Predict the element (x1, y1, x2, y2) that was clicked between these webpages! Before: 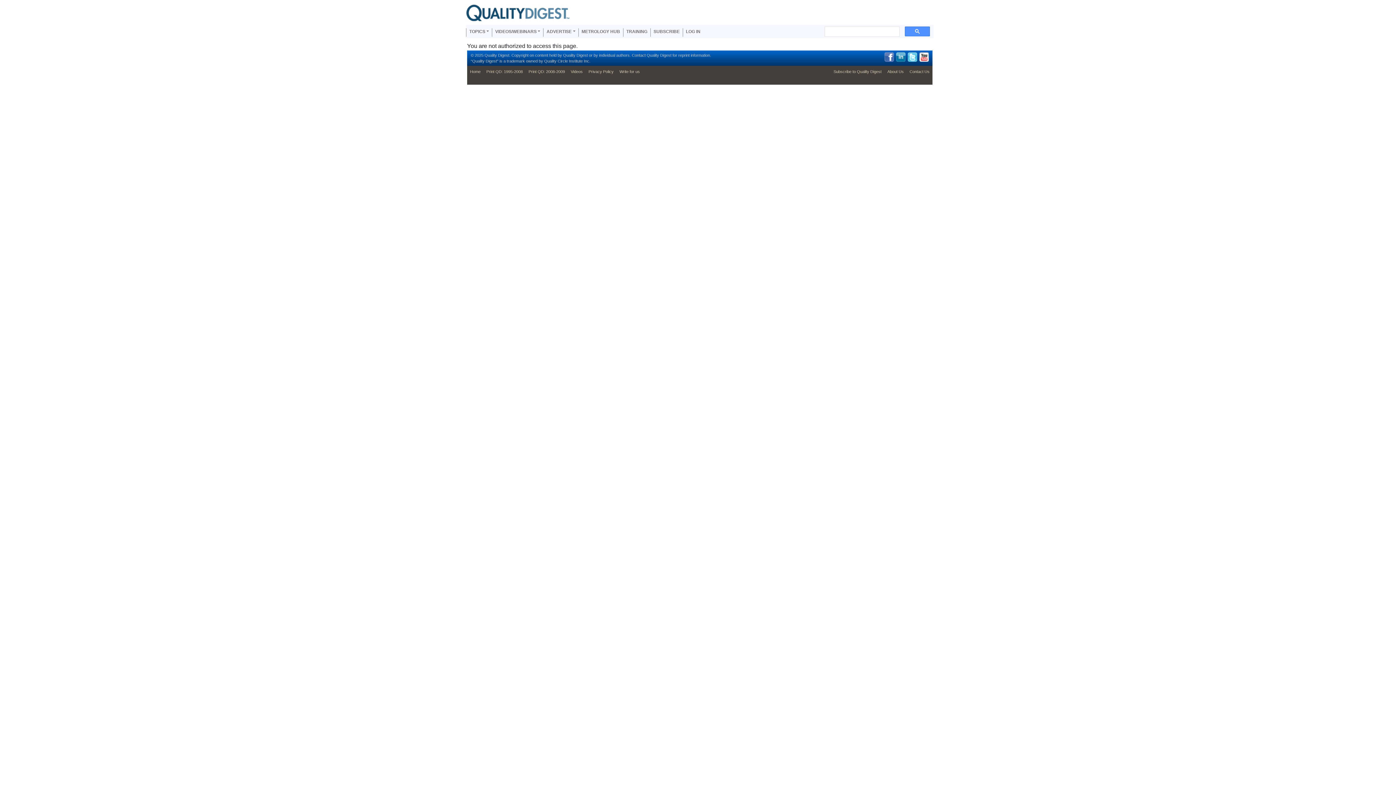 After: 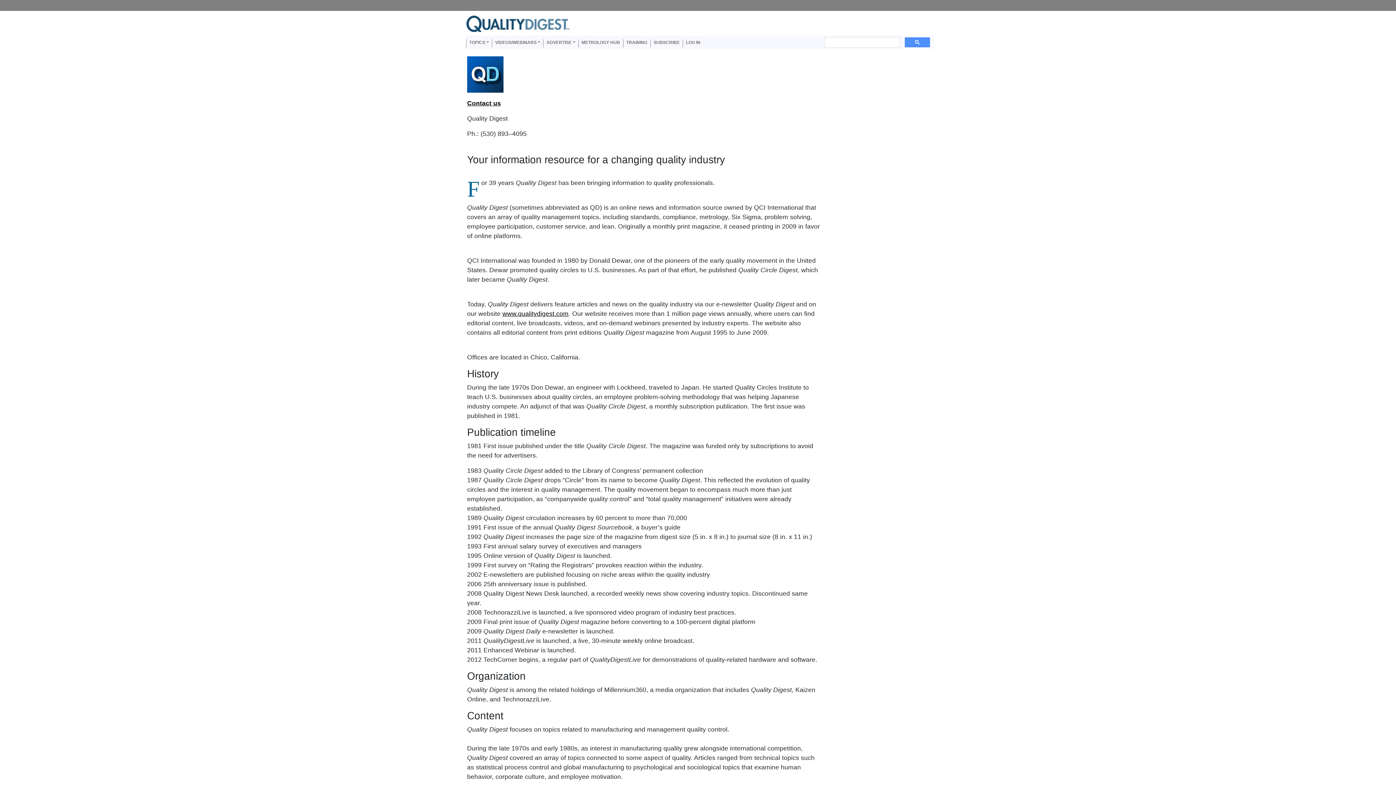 Action: bbox: (884, 65, 906, 77) label: About Us